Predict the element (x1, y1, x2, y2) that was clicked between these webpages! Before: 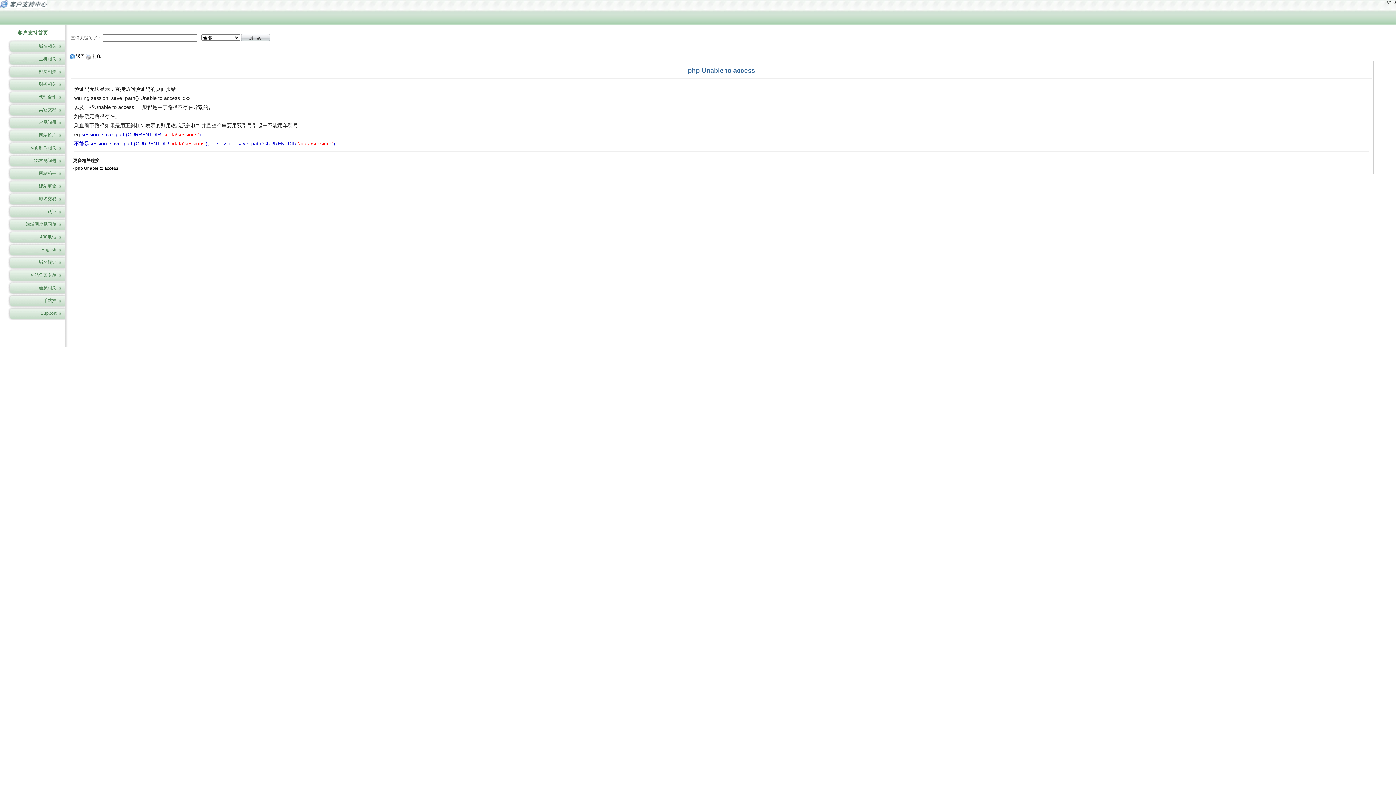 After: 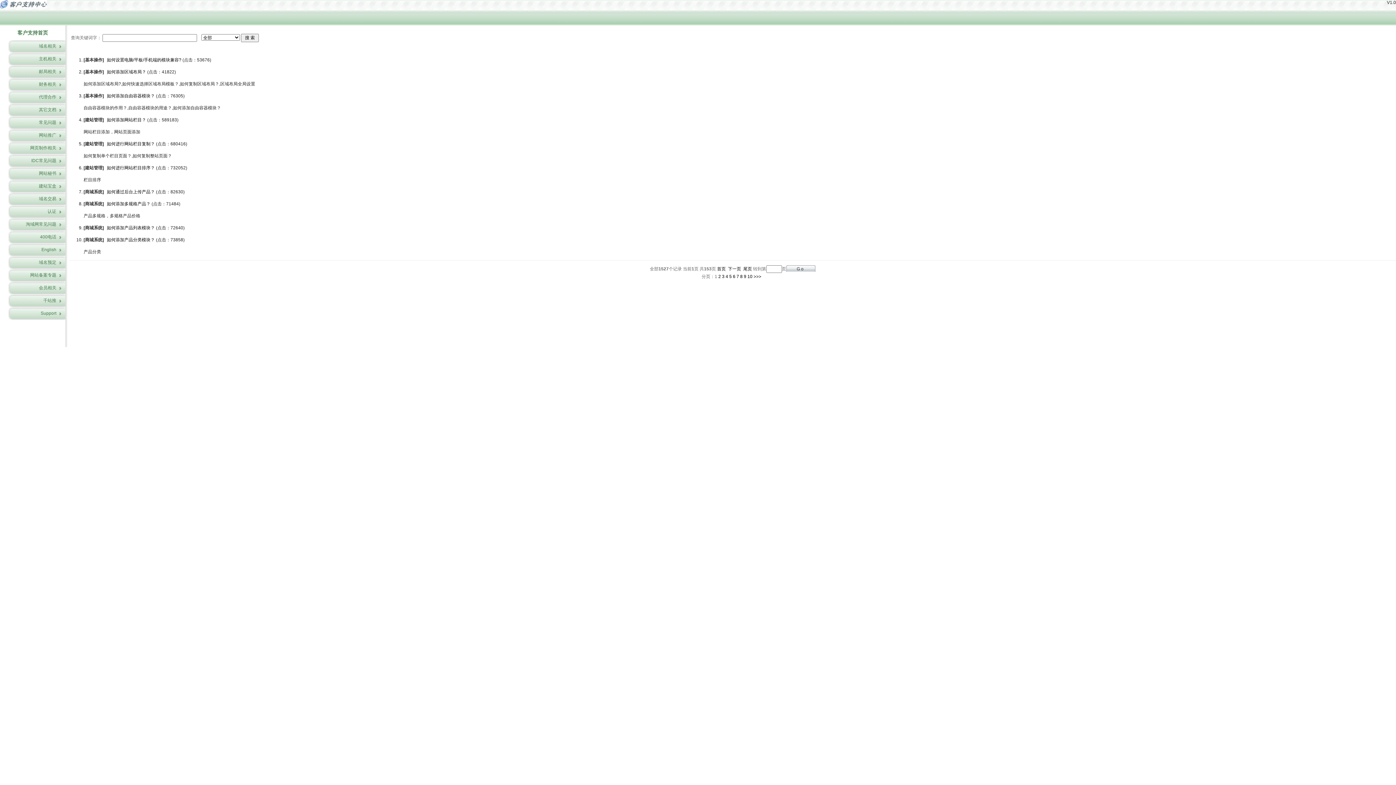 Action: bbox: (17, 29, 48, 35) label: 客户支持首页